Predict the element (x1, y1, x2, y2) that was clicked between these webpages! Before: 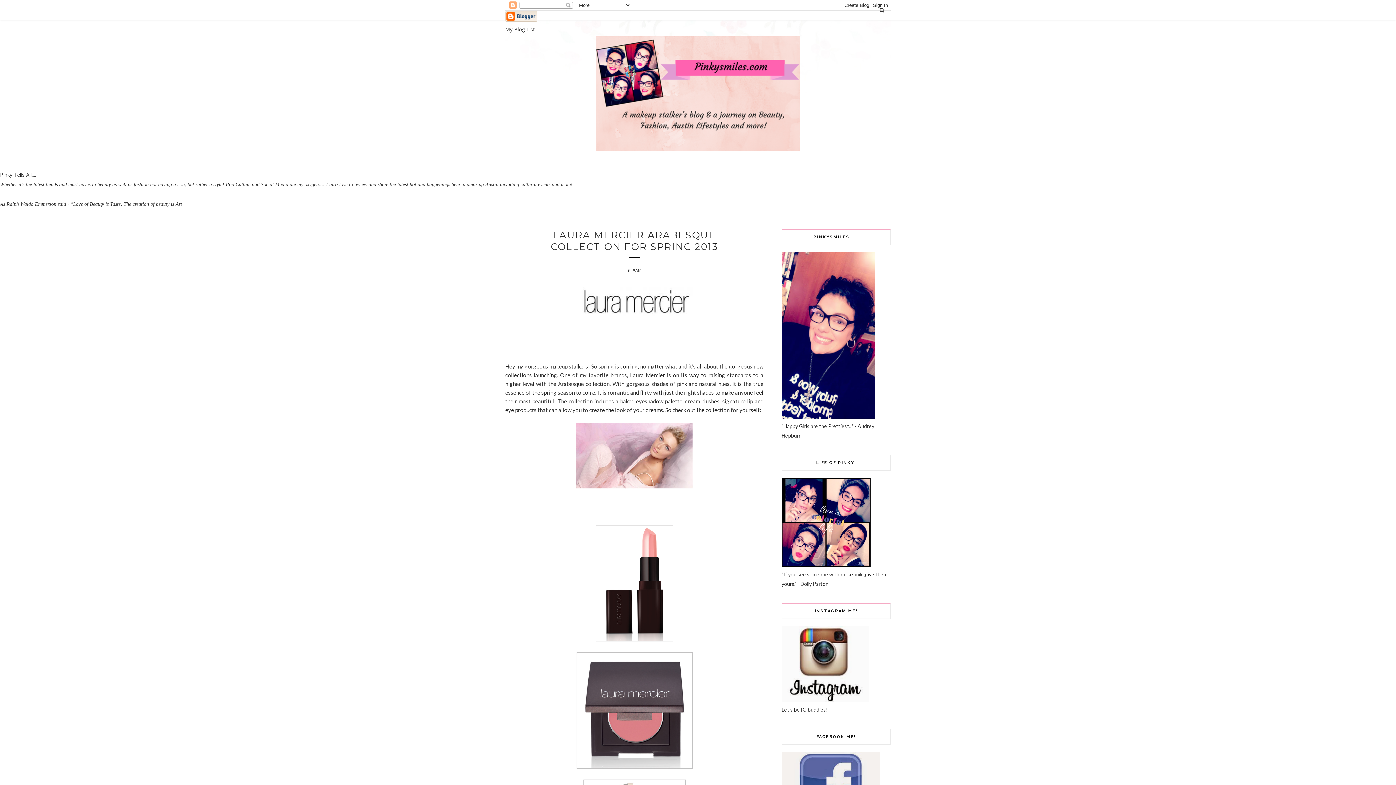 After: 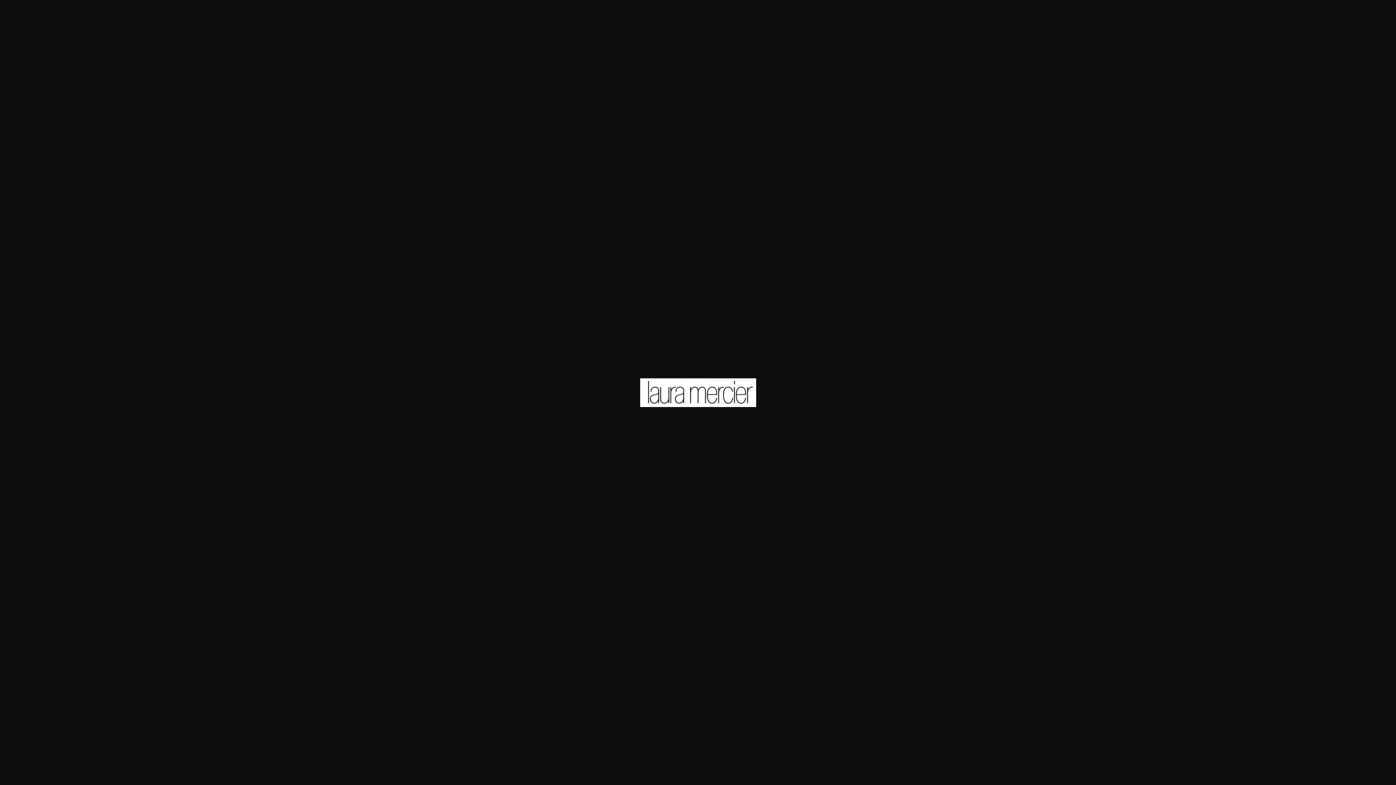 Action: bbox: (576, 310, 692, 317)